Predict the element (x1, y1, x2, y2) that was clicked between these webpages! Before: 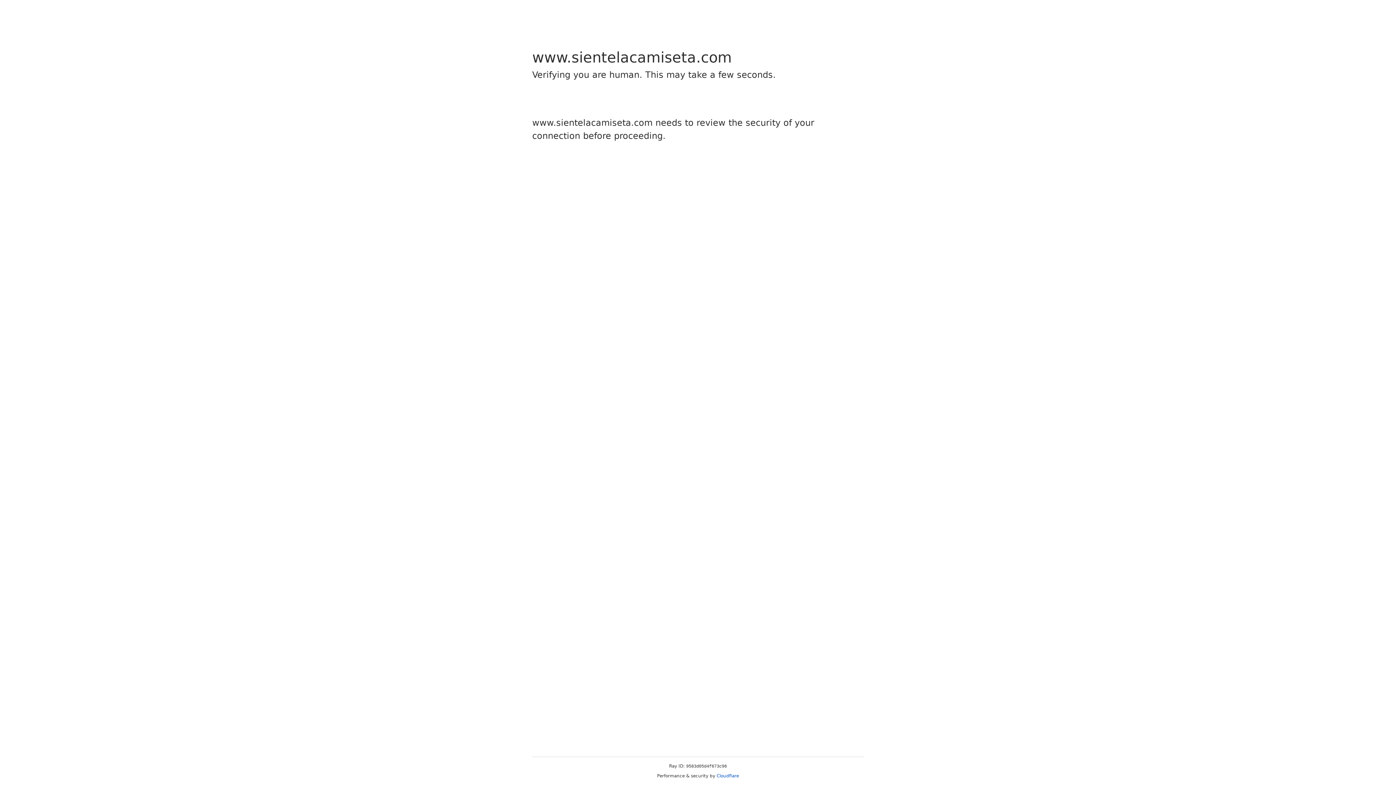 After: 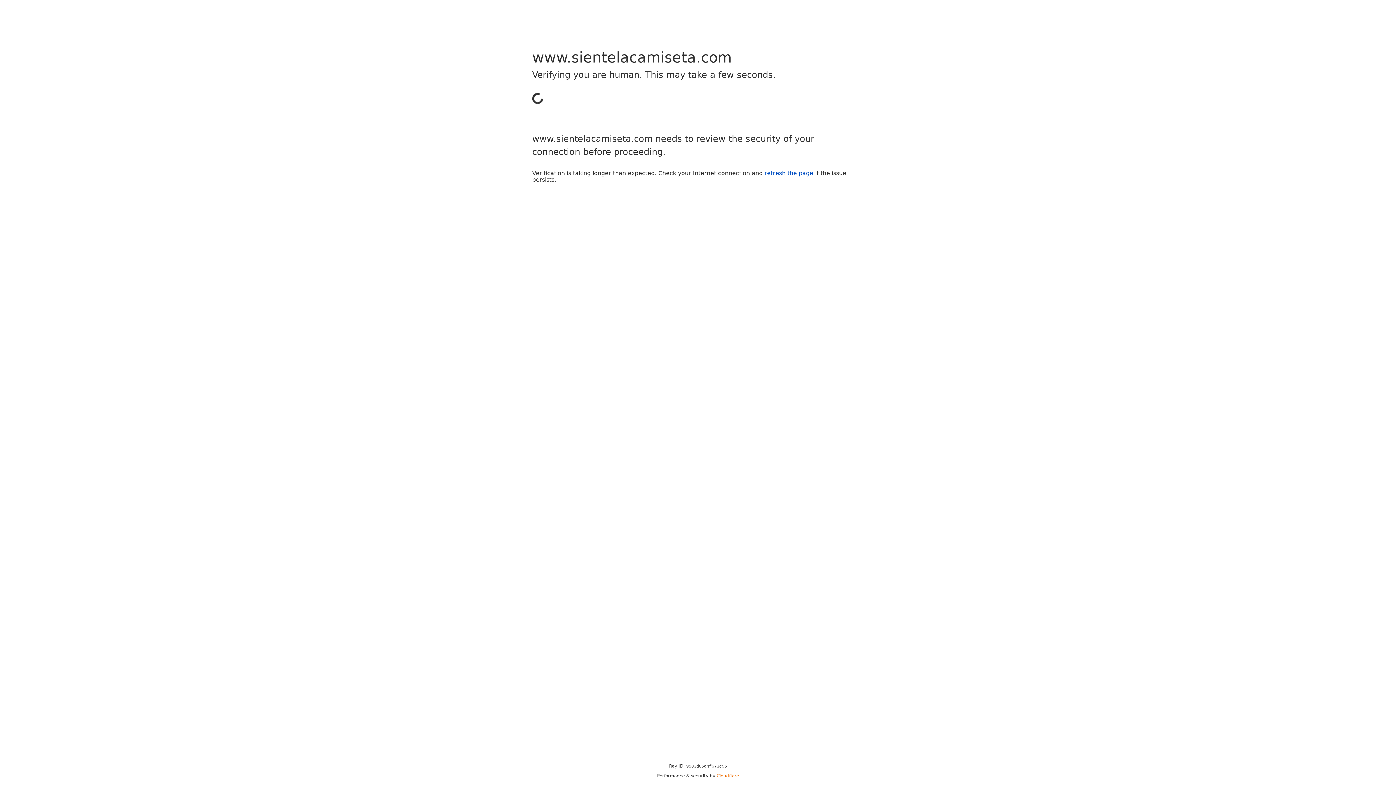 Action: bbox: (716, 773, 739, 778) label: Cloudflare